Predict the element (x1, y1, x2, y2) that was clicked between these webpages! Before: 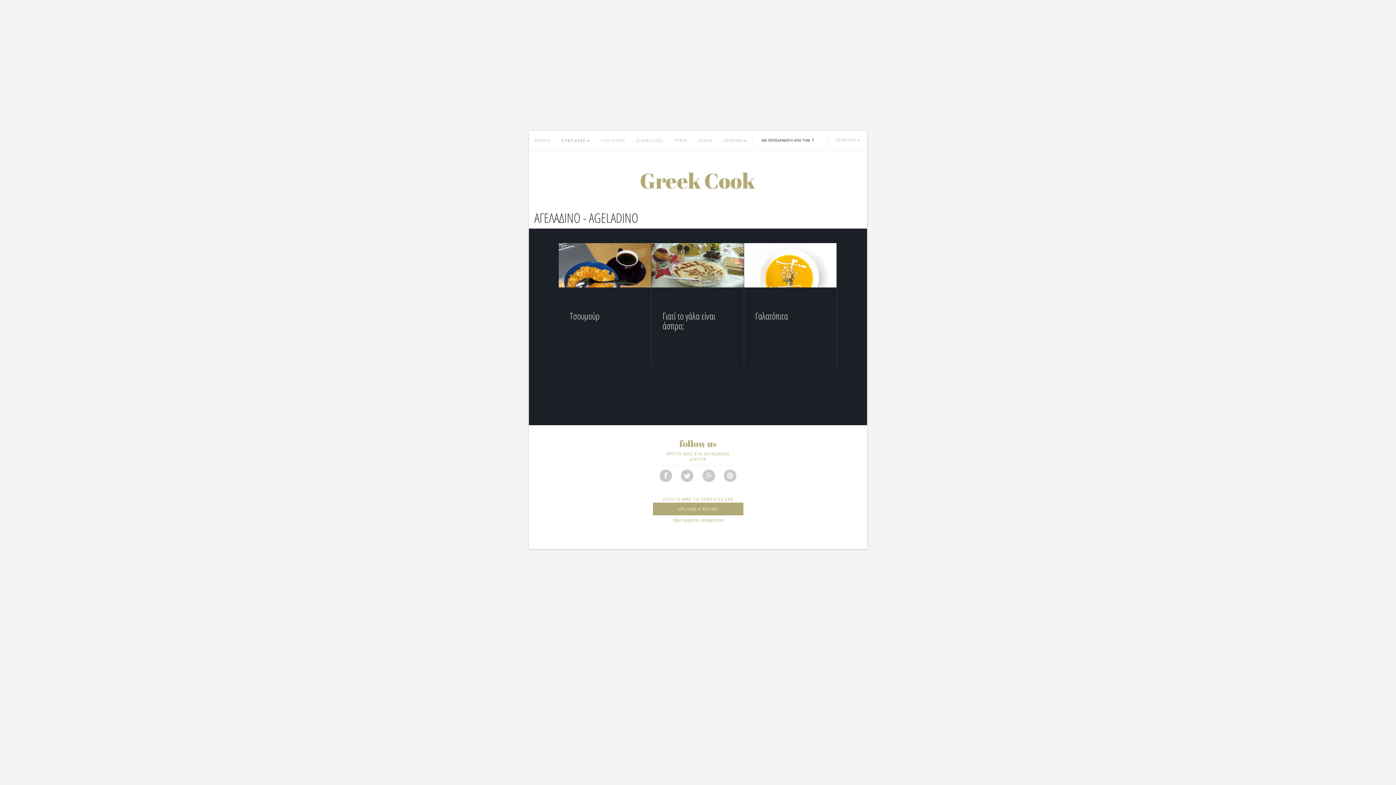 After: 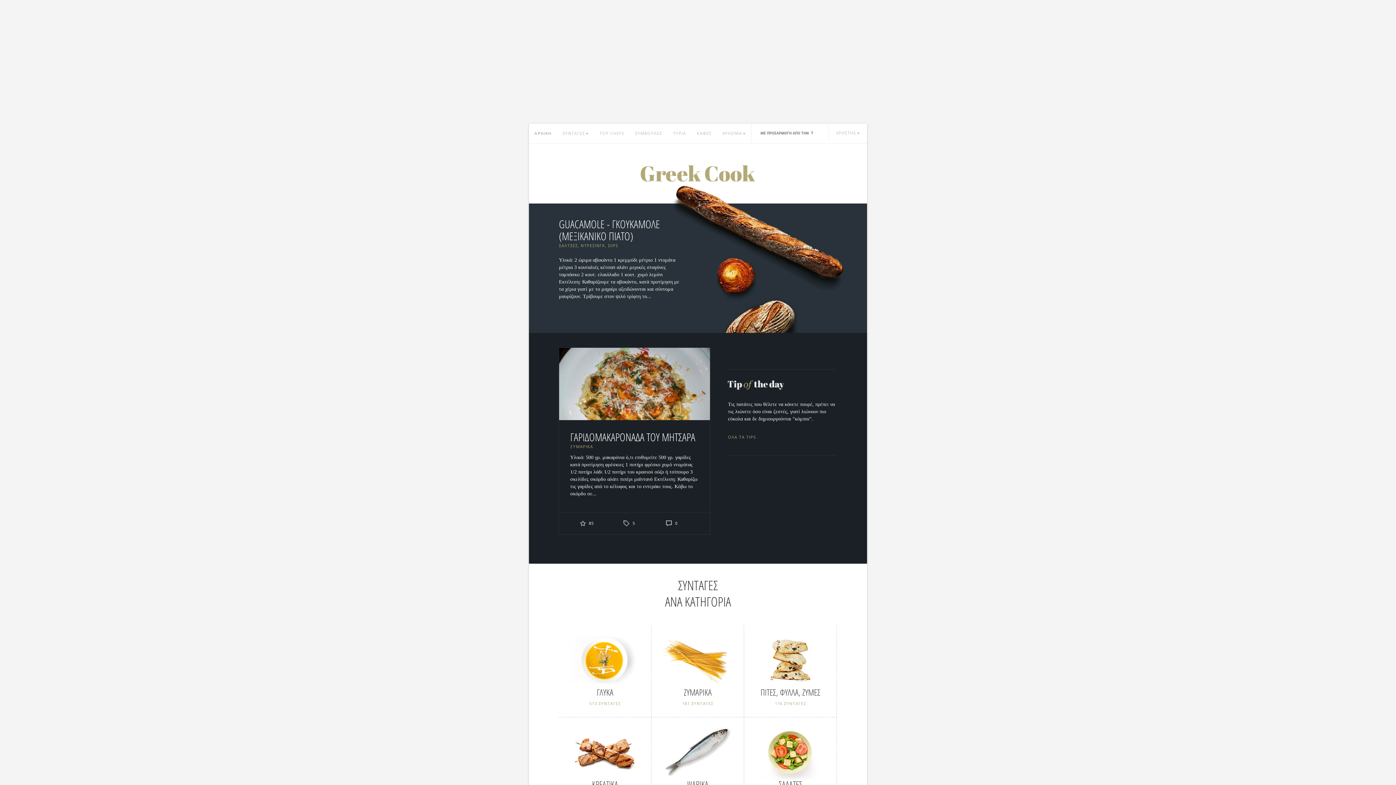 Action: label: ΑΡΧΙΚΗ bbox: (529, 130, 556, 150)